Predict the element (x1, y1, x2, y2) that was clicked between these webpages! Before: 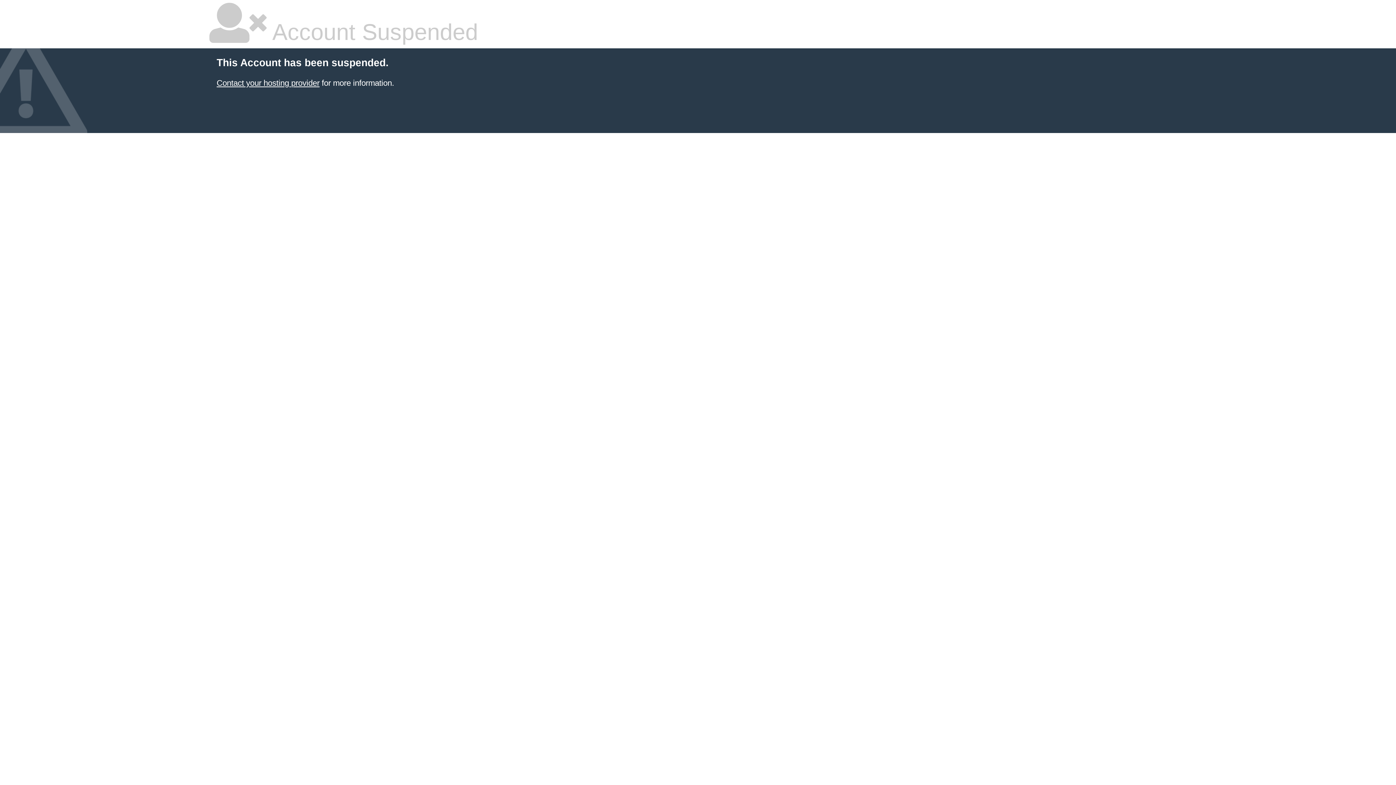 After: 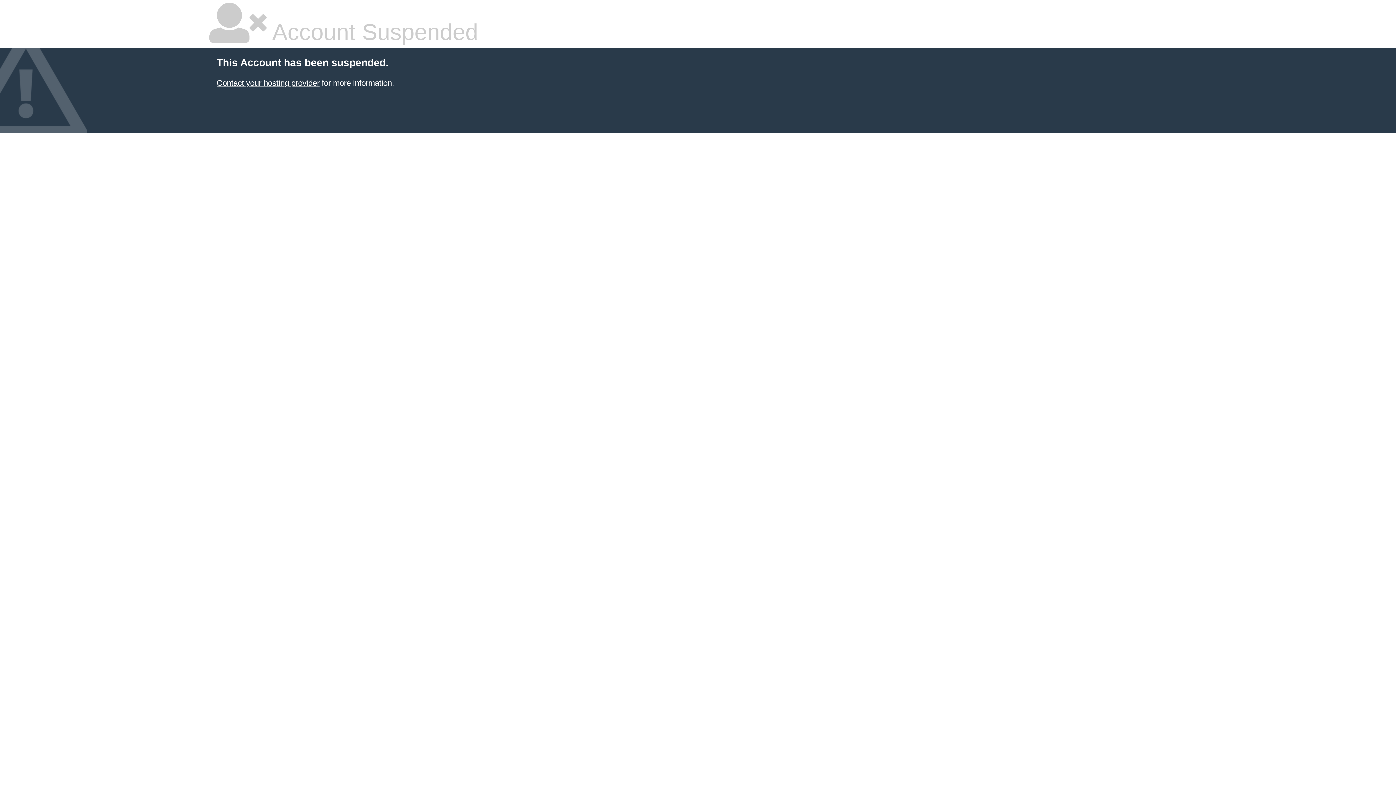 Action: bbox: (216, 78, 319, 87) label: Contact your hosting provider